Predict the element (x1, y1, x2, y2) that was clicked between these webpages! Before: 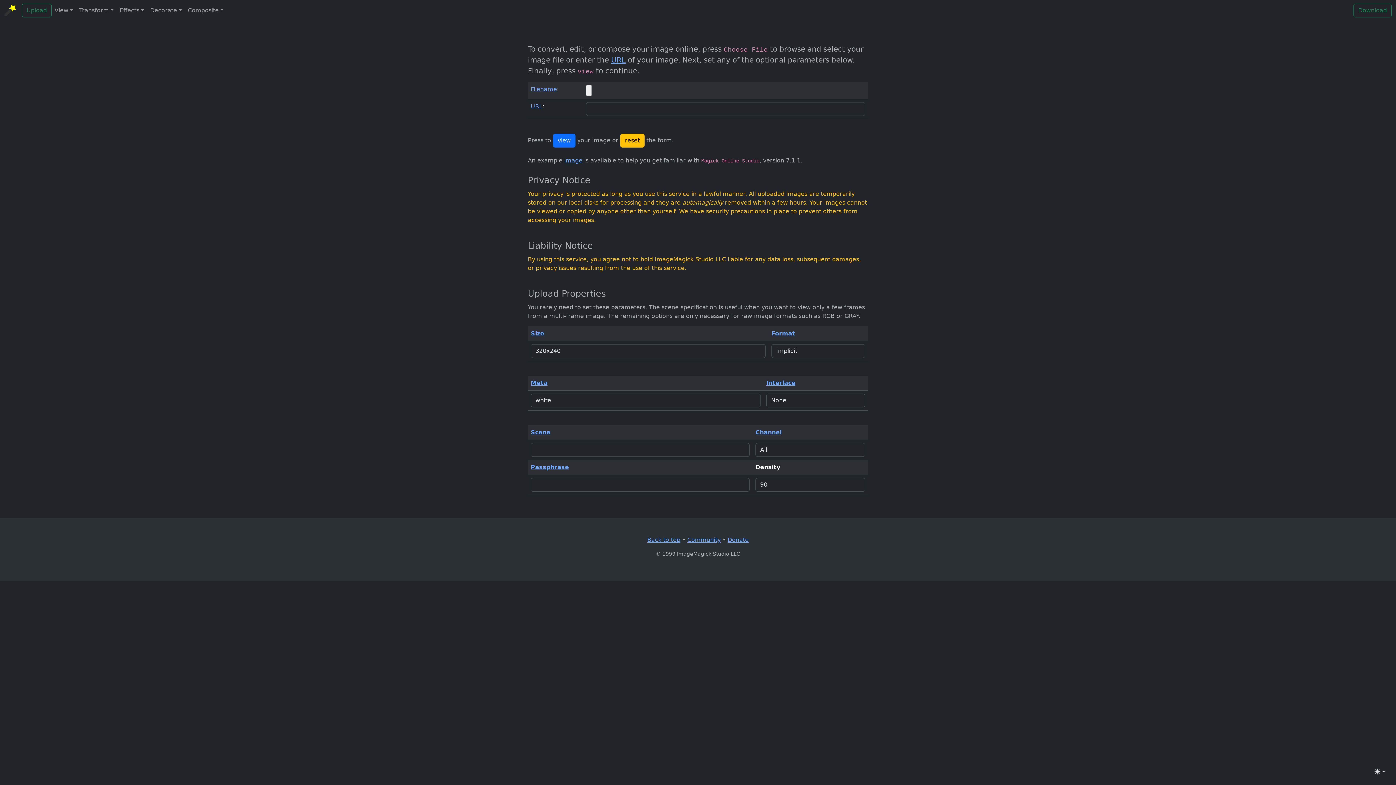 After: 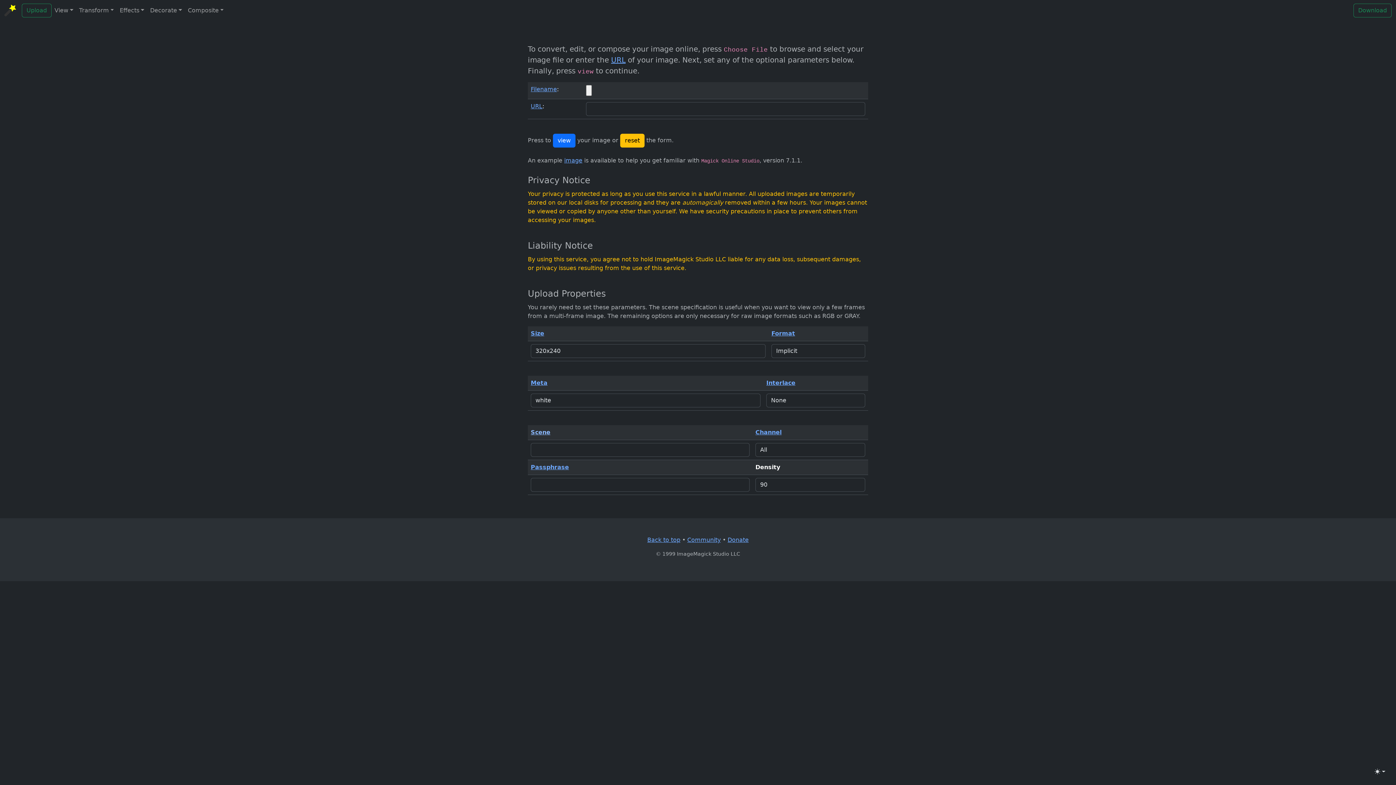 Action: label: Scene bbox: (530, 429, 550, 436)